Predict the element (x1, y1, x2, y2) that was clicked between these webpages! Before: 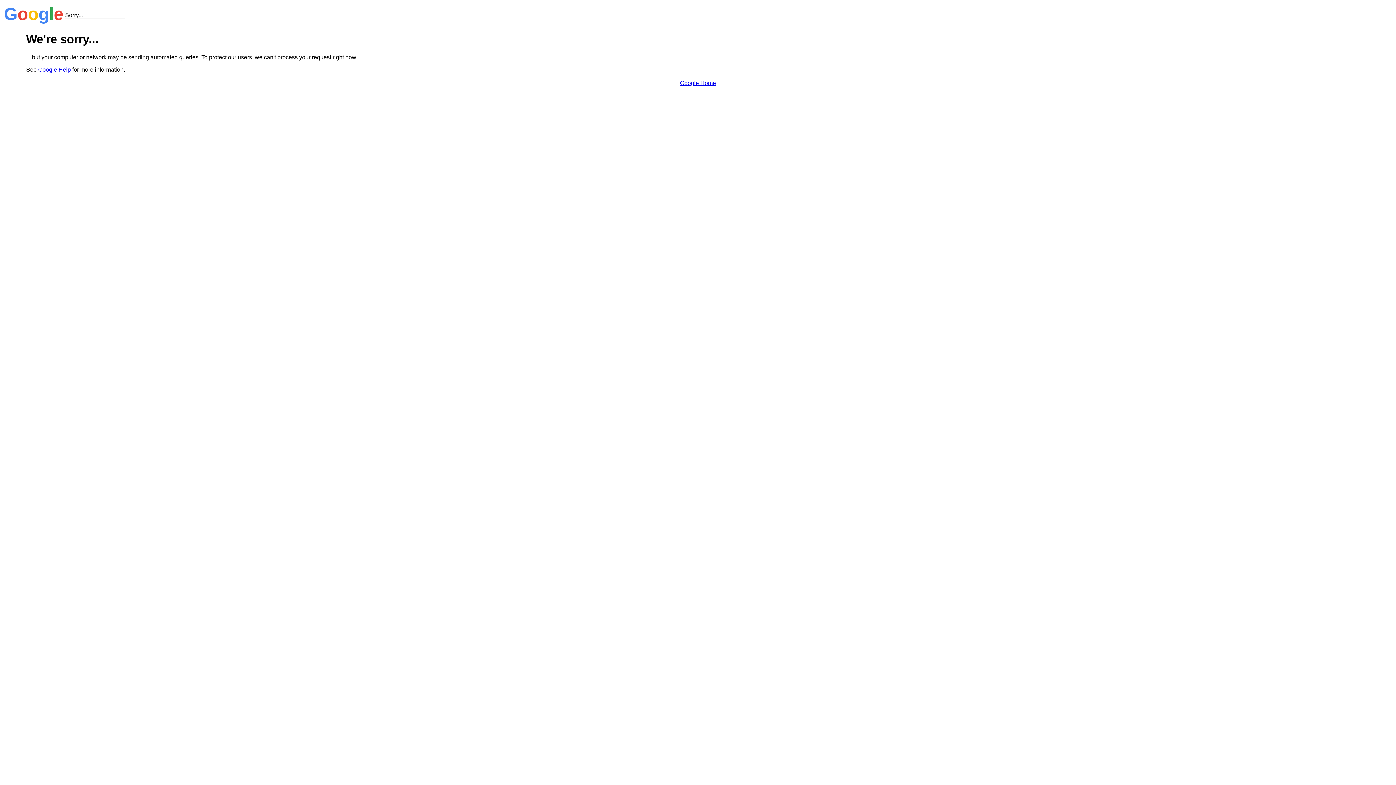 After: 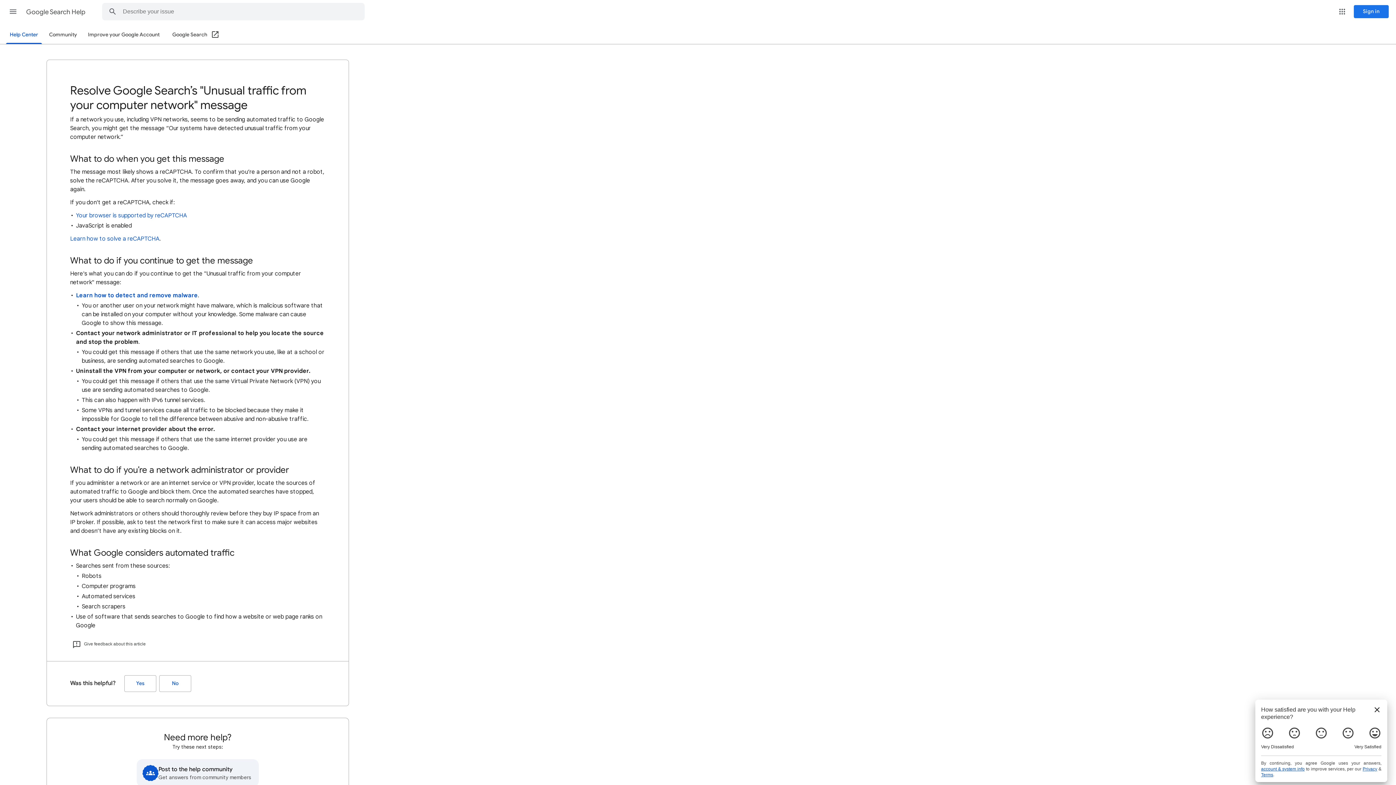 Action: label: Google Help bbox: (38, 66, 70, 72)